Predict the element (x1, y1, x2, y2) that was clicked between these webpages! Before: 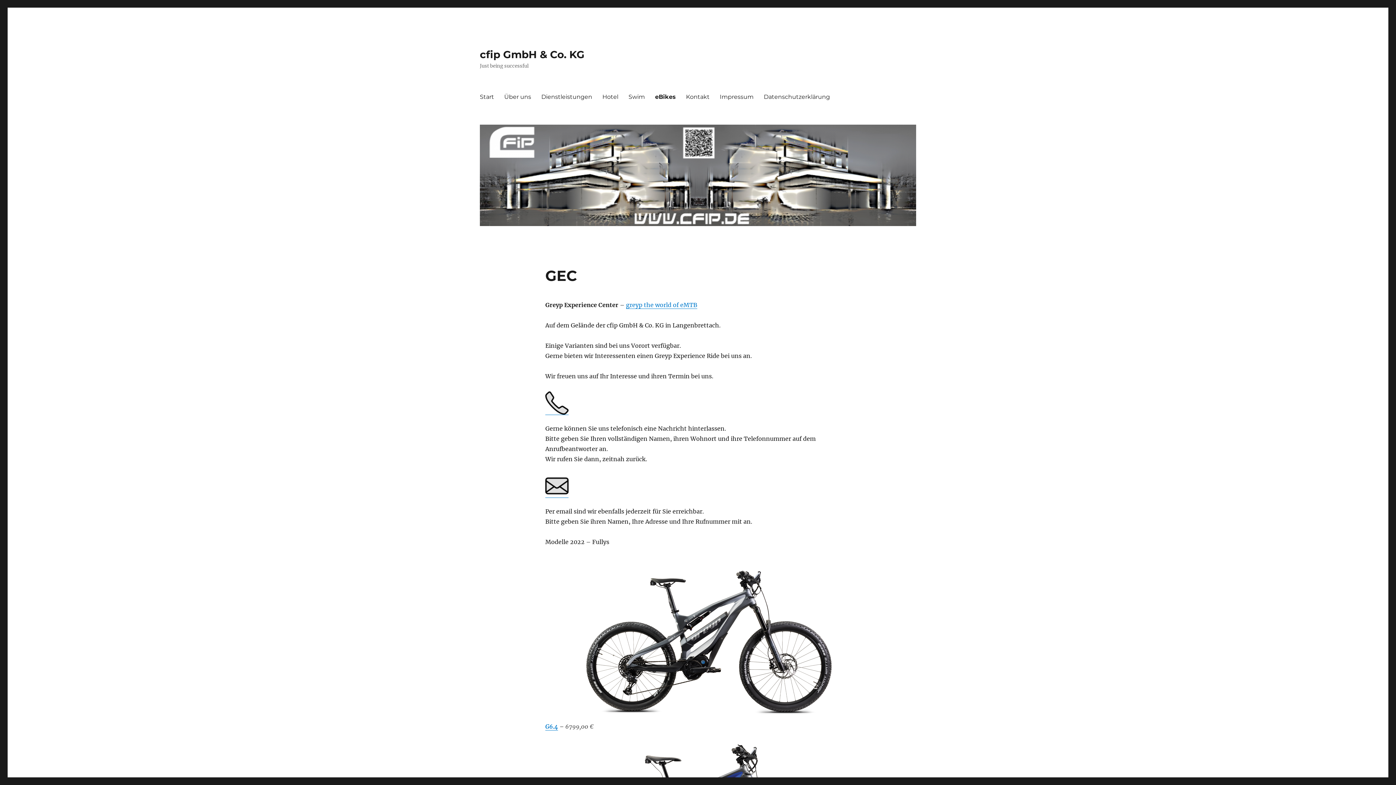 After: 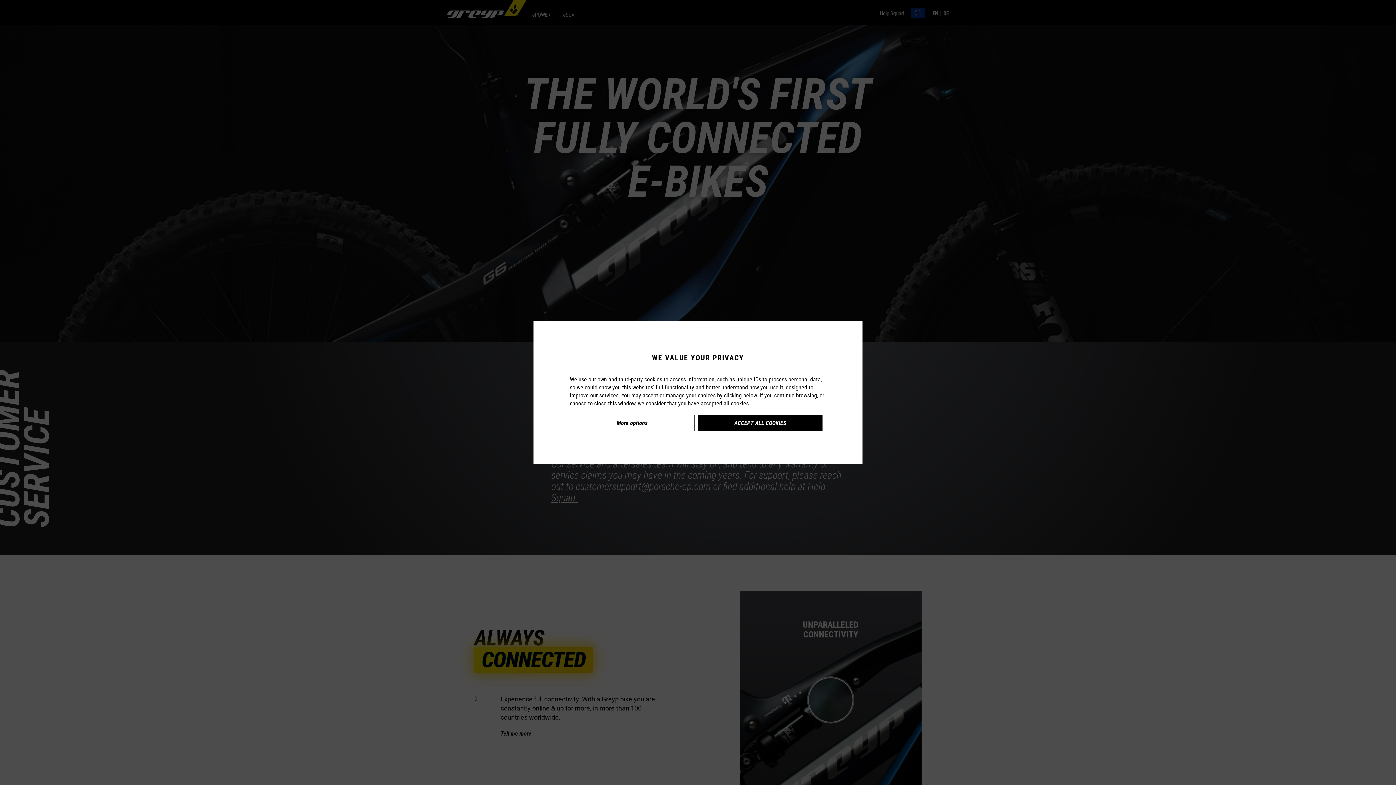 Action: bbox: (626, 301, 697, 308) label: greyp the world of eMTB